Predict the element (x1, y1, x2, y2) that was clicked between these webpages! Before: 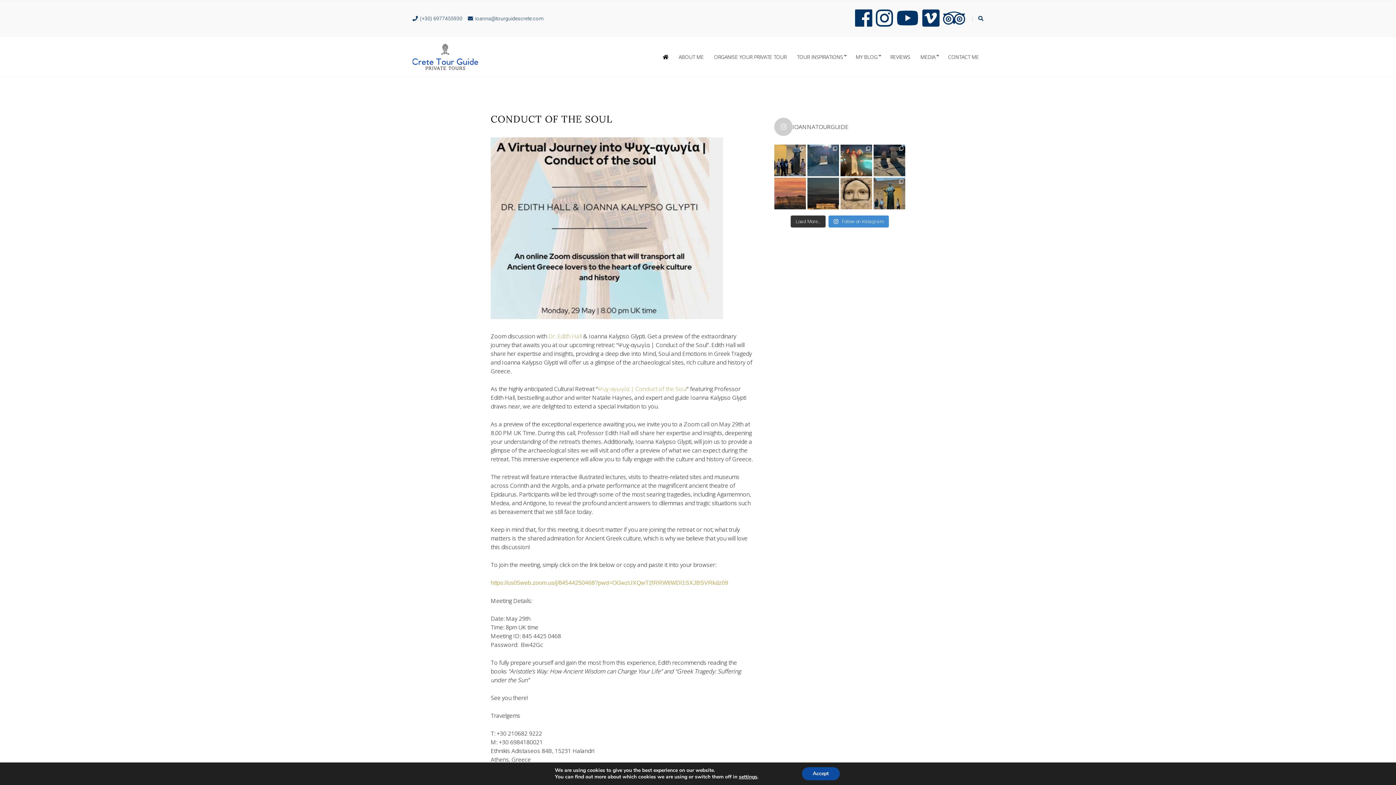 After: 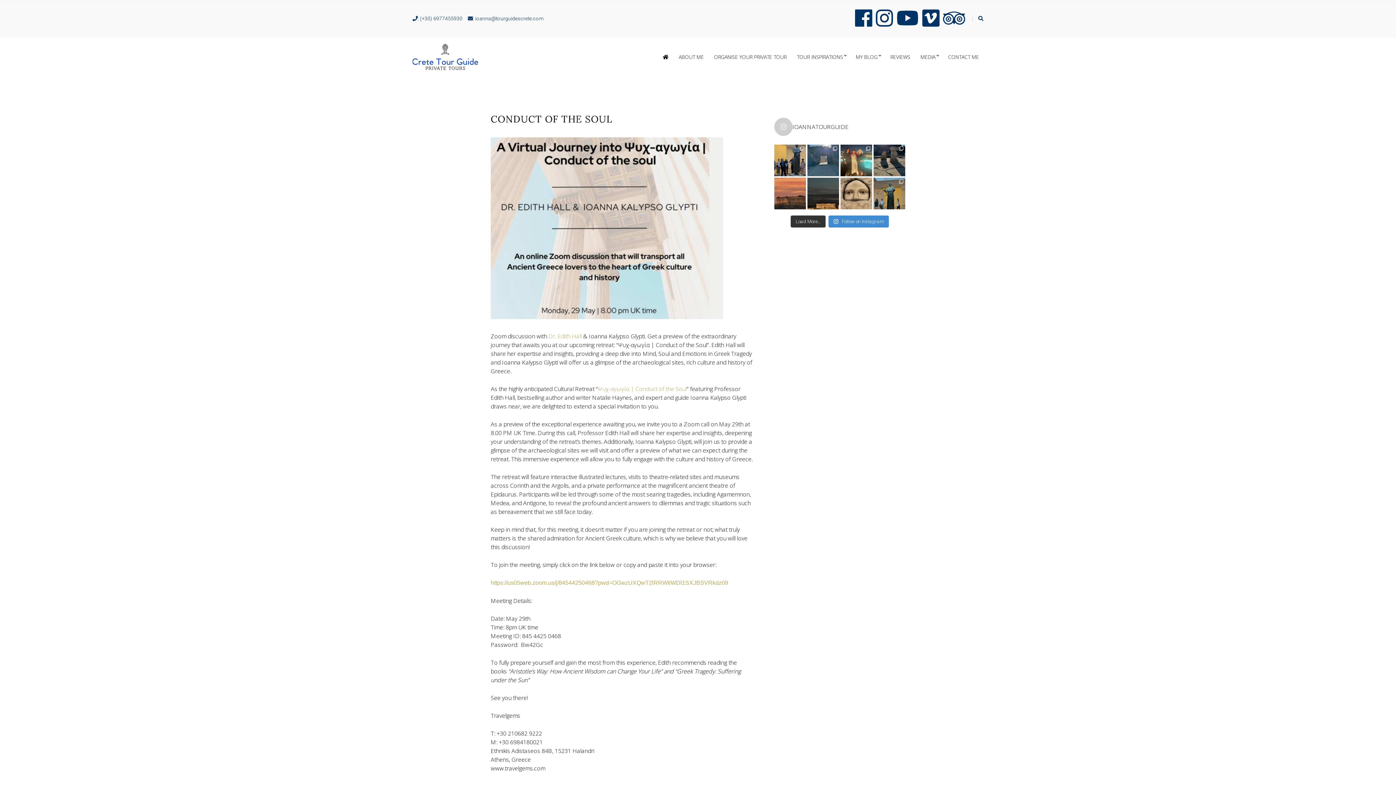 Action: label: Accept bbox: (802, 767, 839, 780)